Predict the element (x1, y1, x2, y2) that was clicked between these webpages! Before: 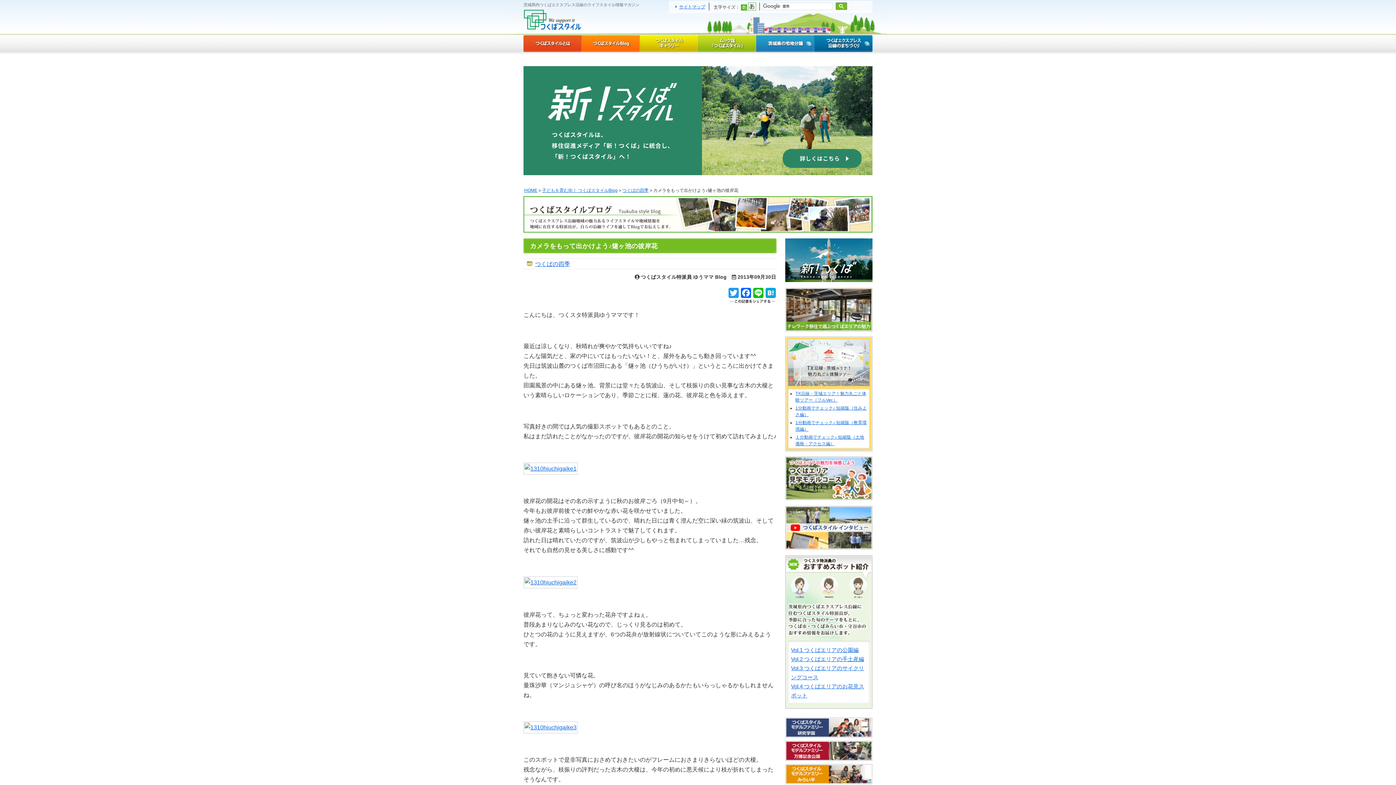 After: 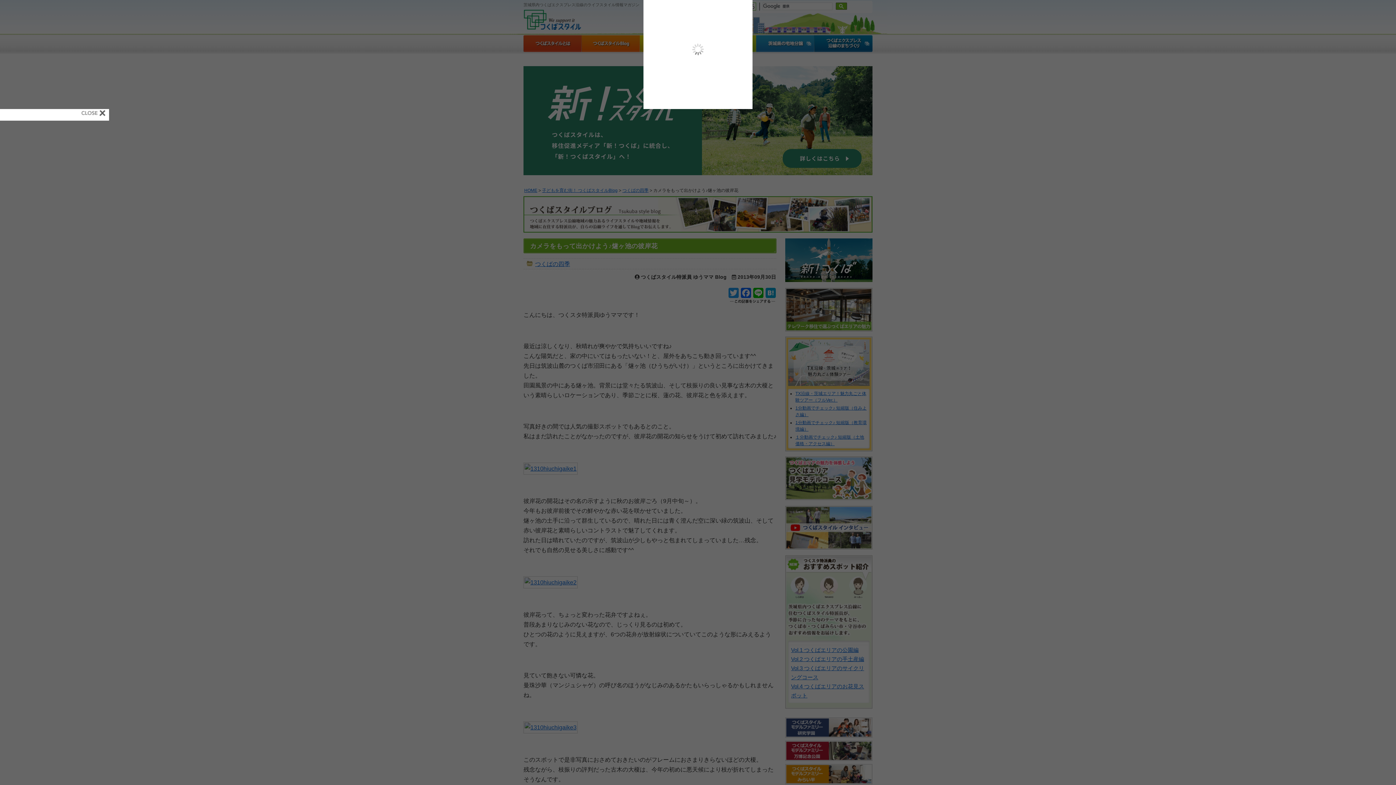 Action: bbox: (523, 466, 577, 473)